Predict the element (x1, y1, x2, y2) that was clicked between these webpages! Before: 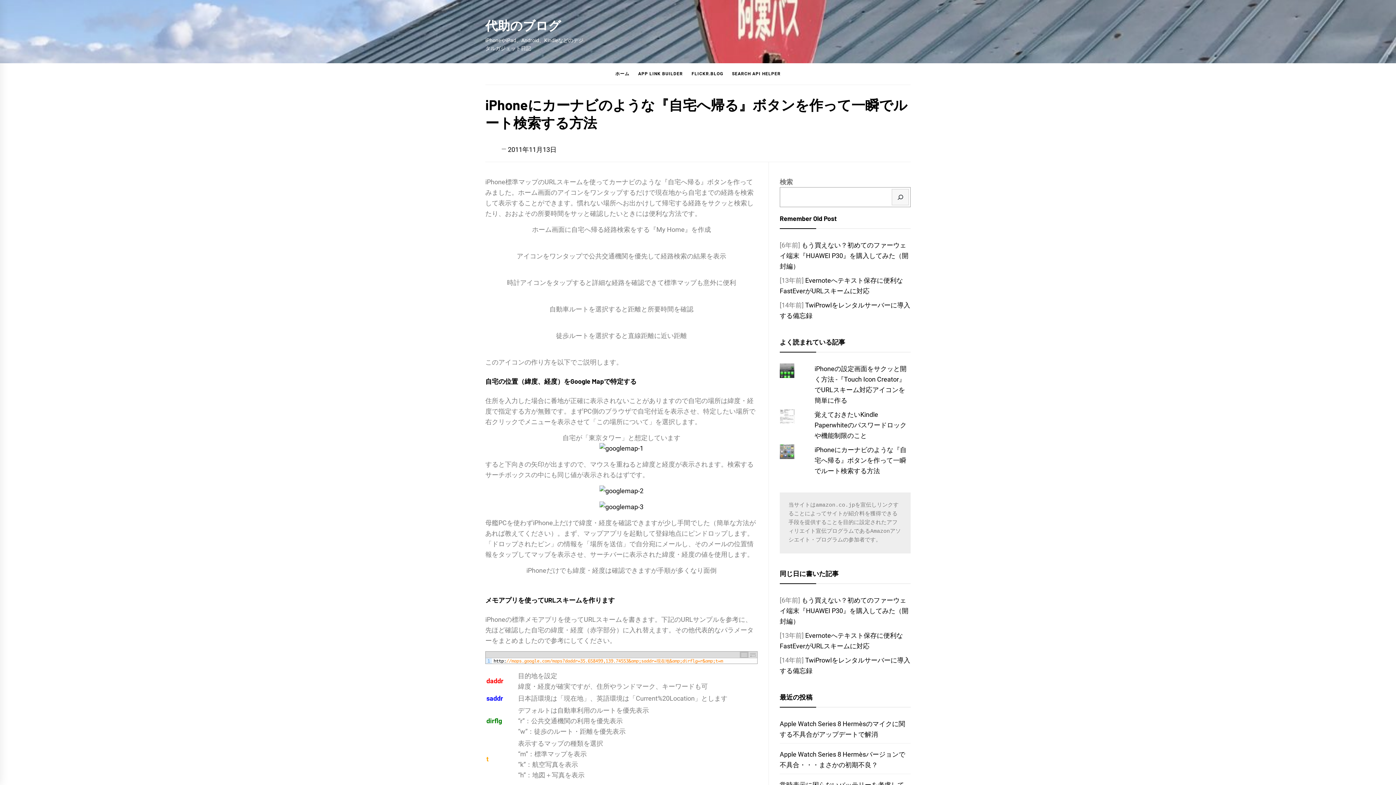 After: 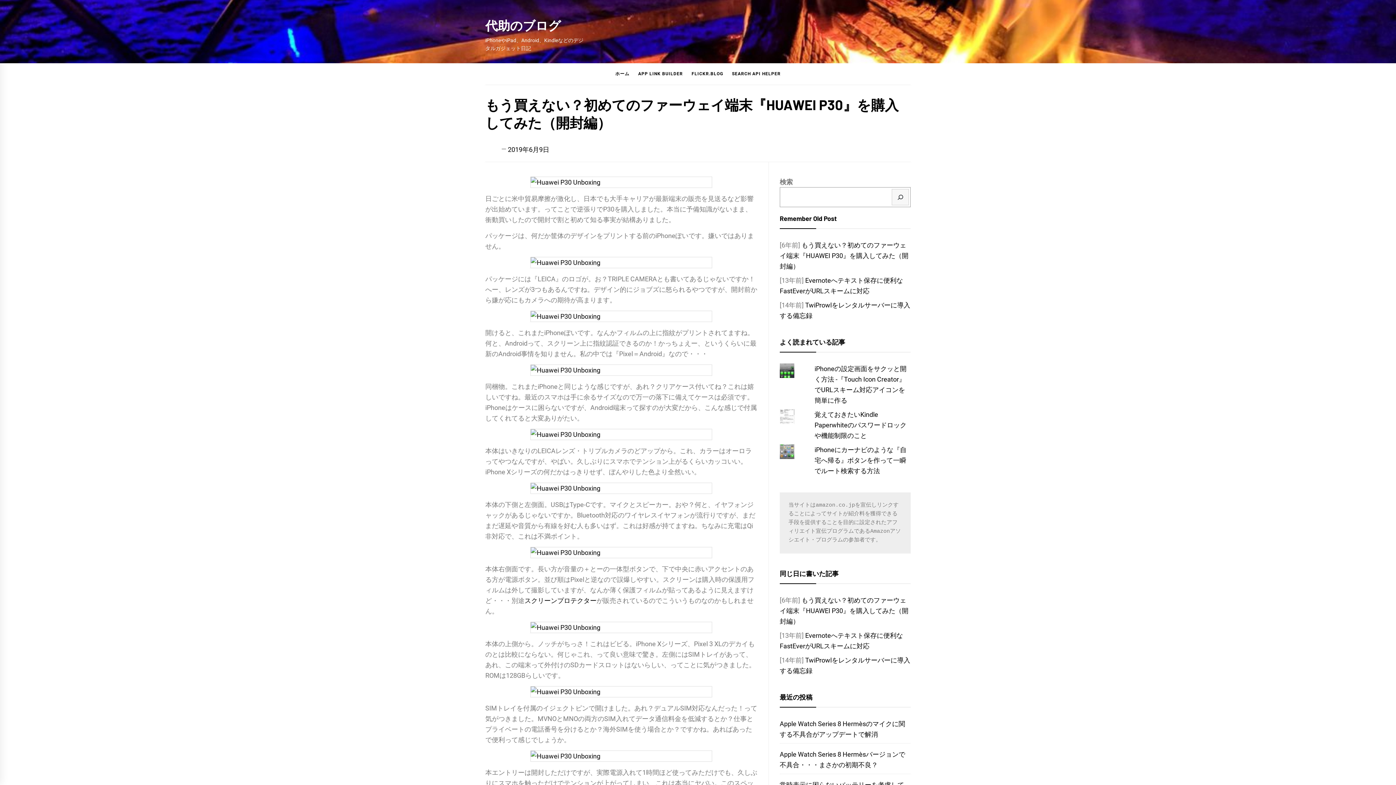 Action: label: もう買えない？初めてのファーウェイ端末『HUAWEI P30』を購入してみた（開封編） bbox: (779, 596, 908, 625)